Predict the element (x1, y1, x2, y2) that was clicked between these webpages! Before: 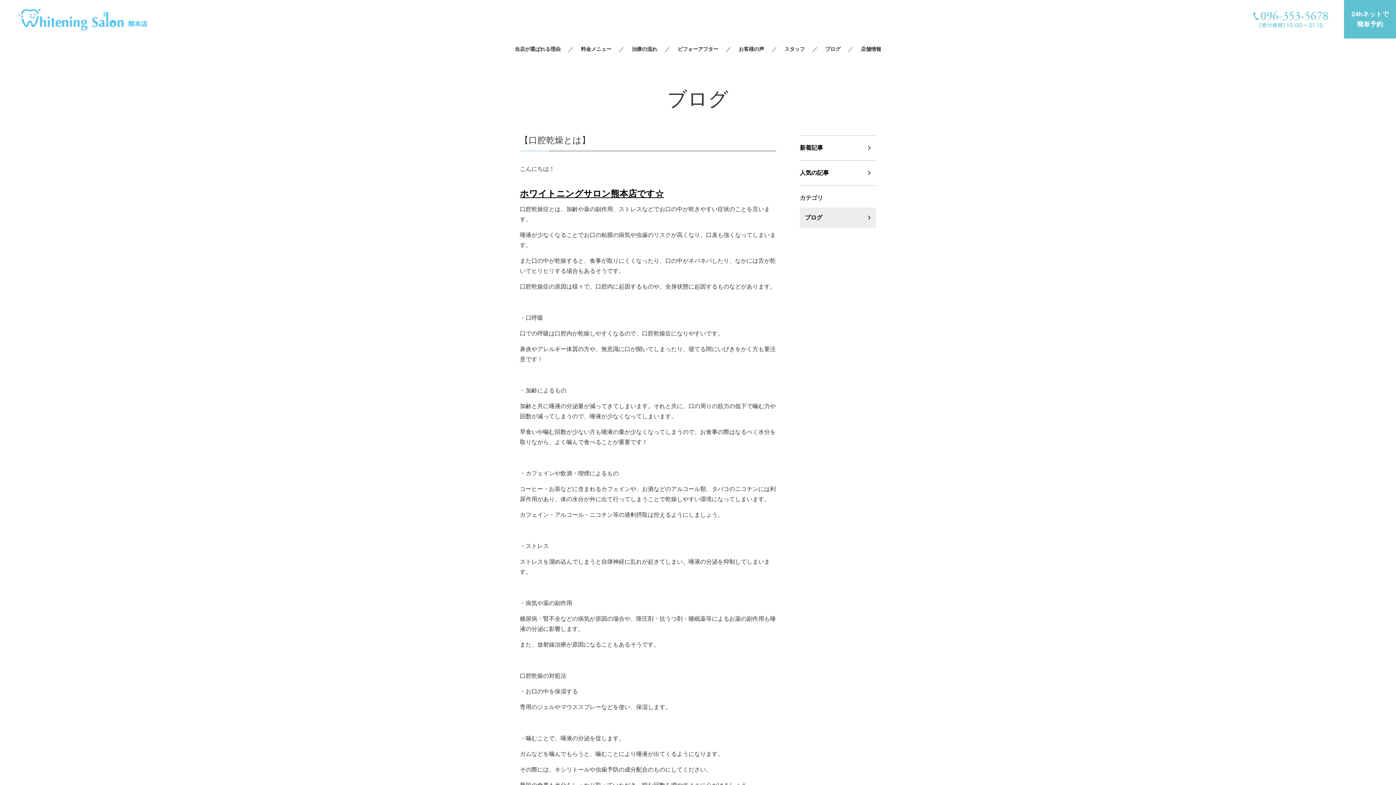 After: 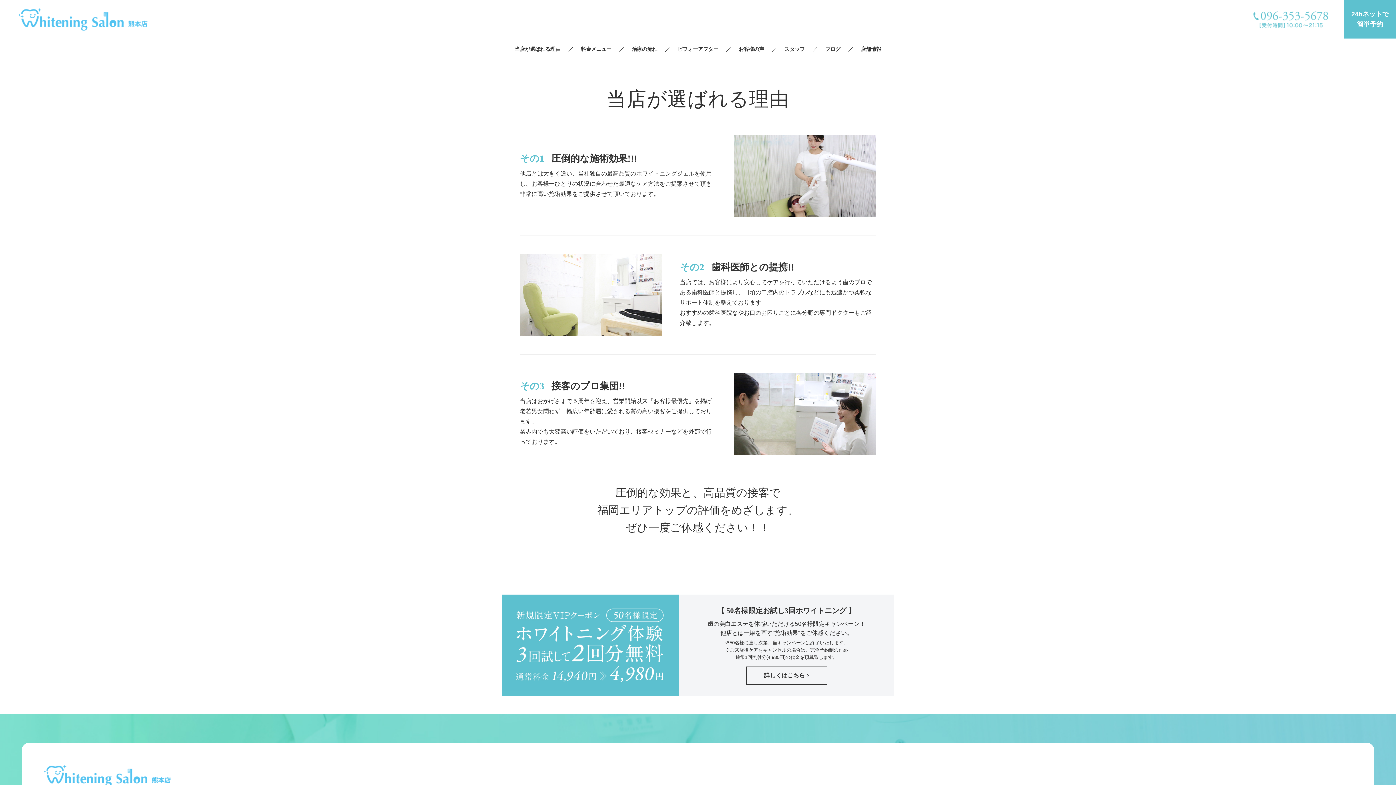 Action: label: 当店が選ばれる理由 bbox: (507, 44, 568, 54)